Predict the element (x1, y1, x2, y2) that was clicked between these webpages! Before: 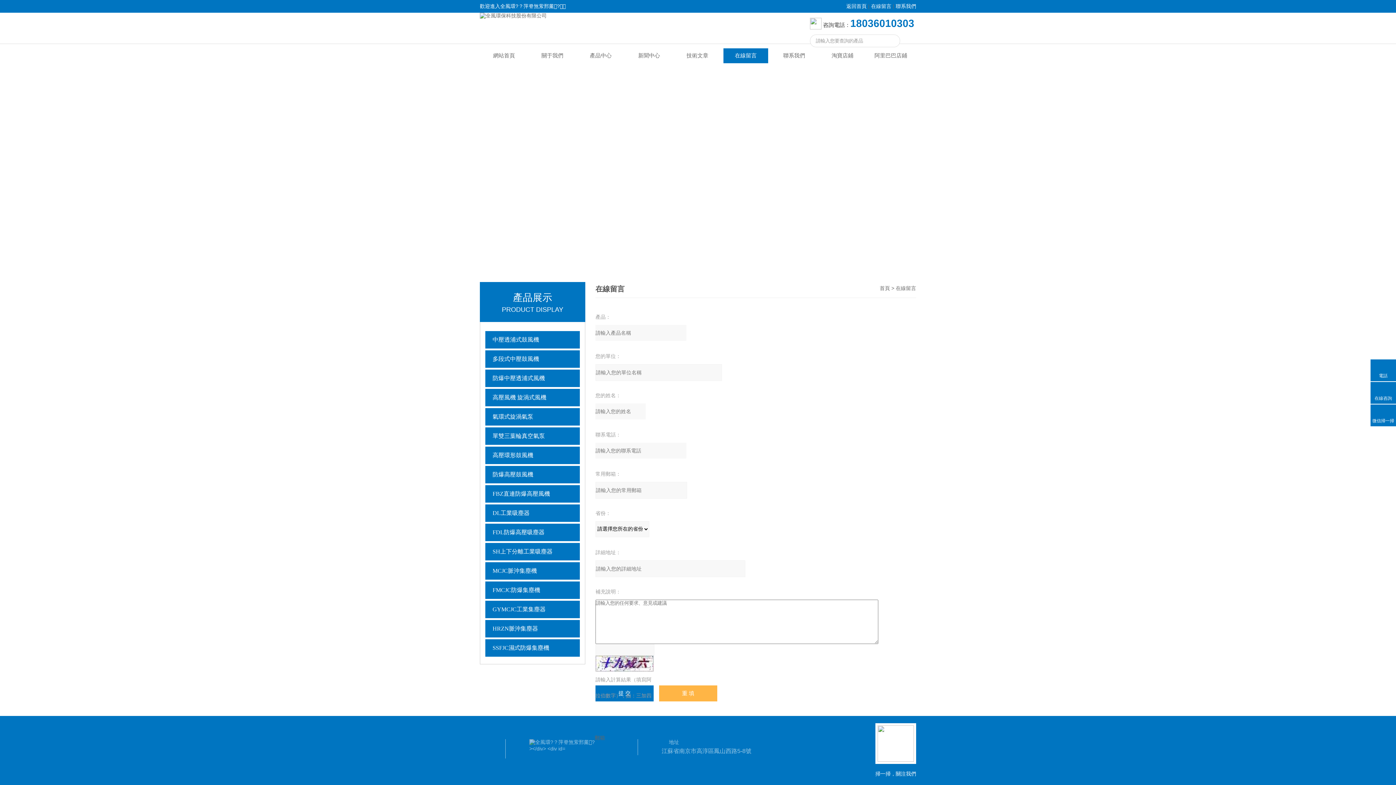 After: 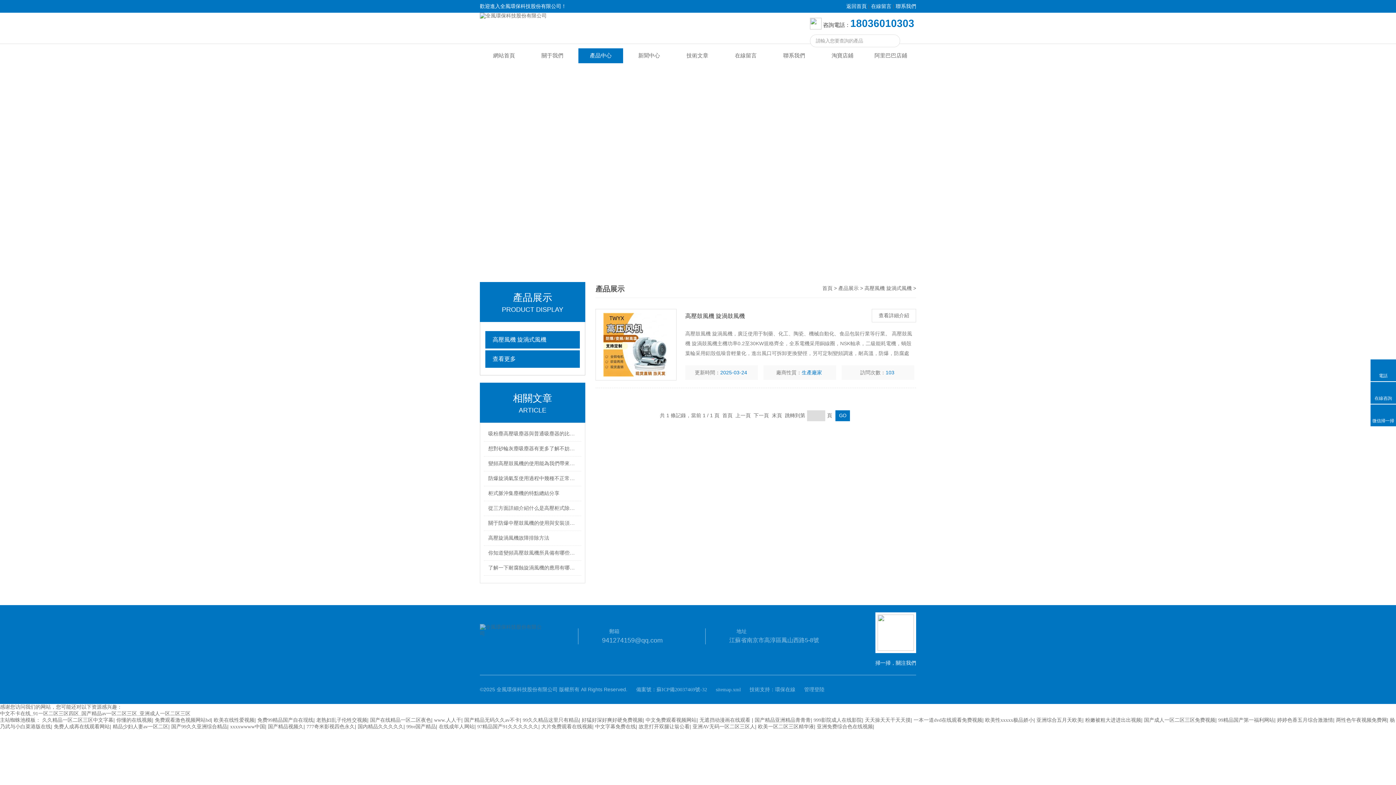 Action: label: 高壓風機 旋渦式風機 bbox: (485, 389, 583, 406)